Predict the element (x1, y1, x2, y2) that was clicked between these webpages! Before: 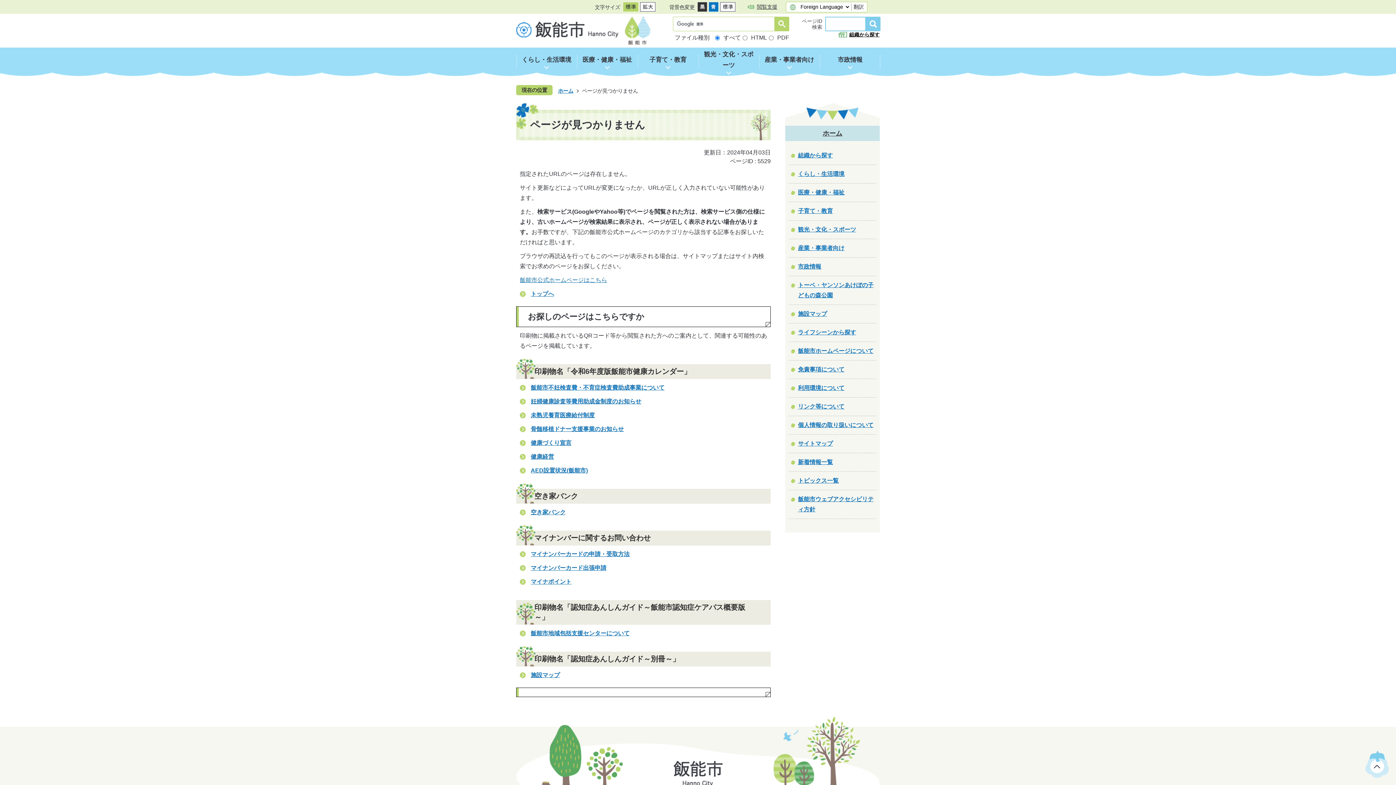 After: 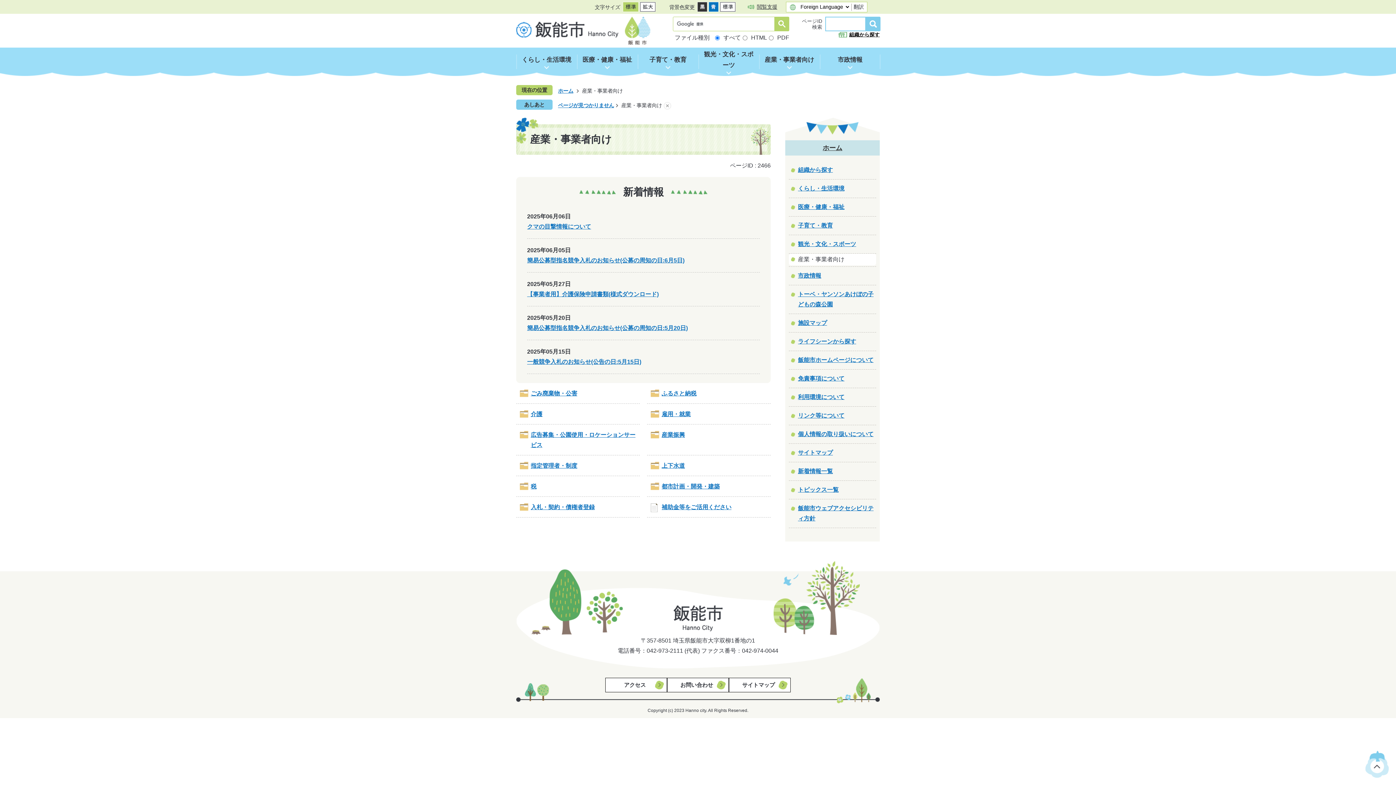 Action: label: 産業・事業者向け bbox: (789, 239, 876, 257)